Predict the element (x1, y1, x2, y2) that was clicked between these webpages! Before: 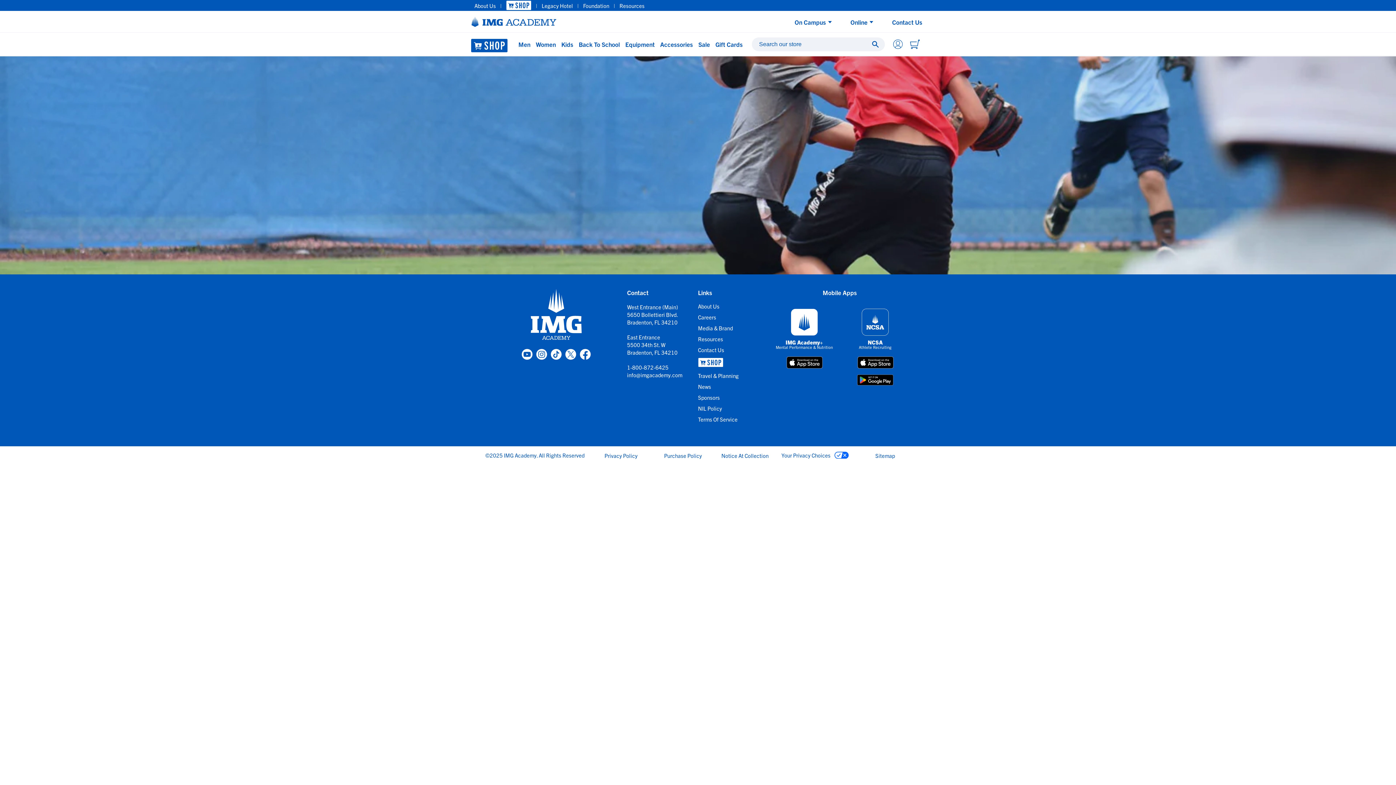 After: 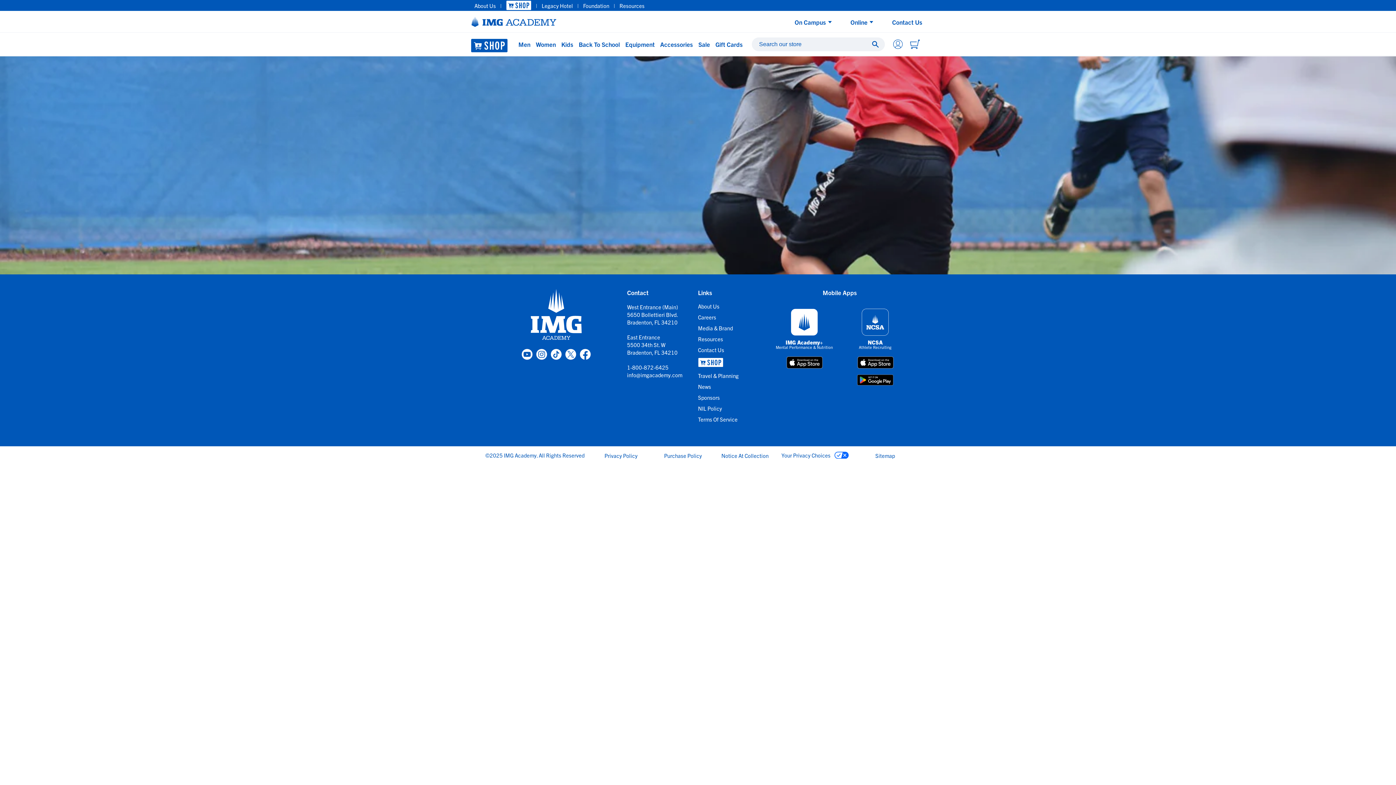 Action: bbox: (550, 354, 561, 361)